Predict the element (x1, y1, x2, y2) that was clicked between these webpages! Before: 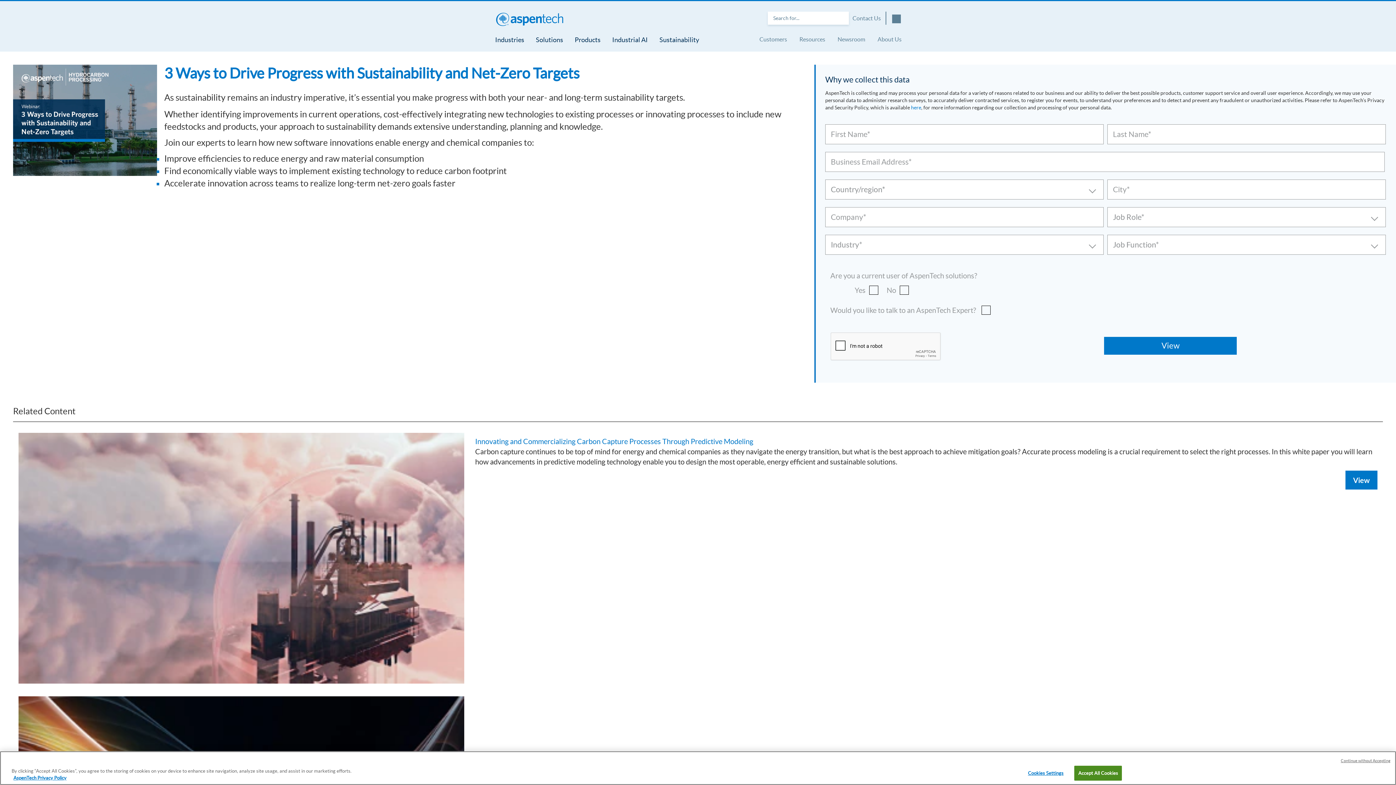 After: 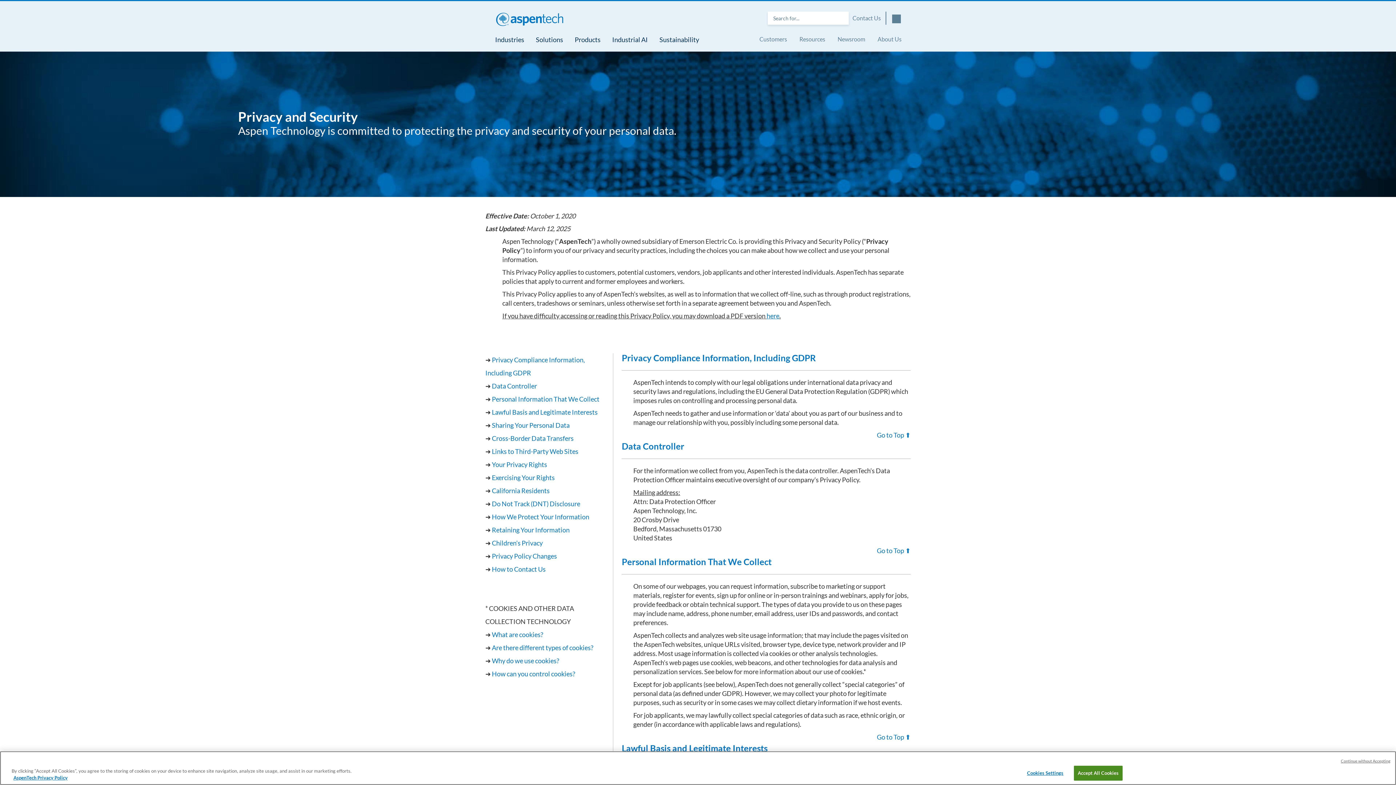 Action: bbox: (911, 104, 921, 110) label: here